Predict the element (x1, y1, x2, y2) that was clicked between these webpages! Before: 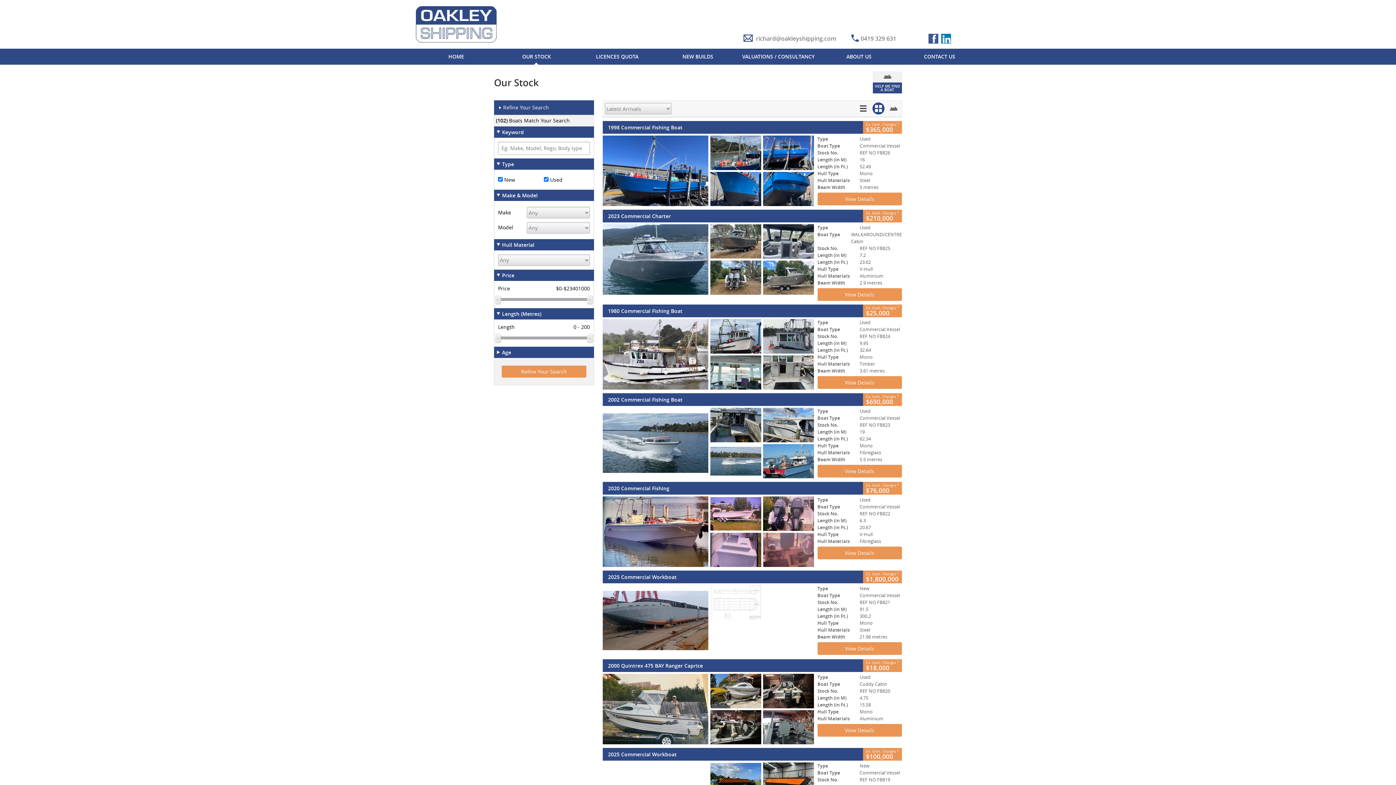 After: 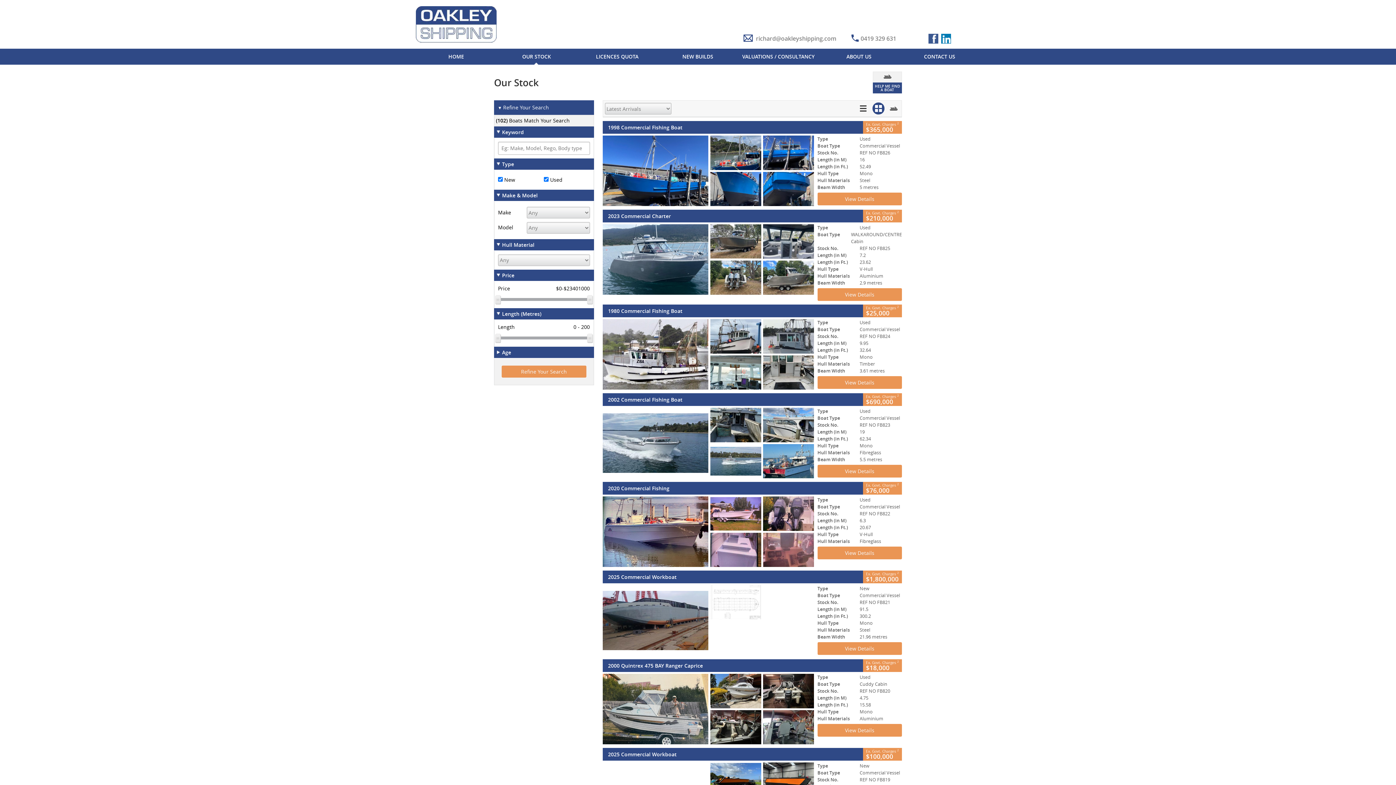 Action: label: Price bbox: (494, 269, 594, 280)